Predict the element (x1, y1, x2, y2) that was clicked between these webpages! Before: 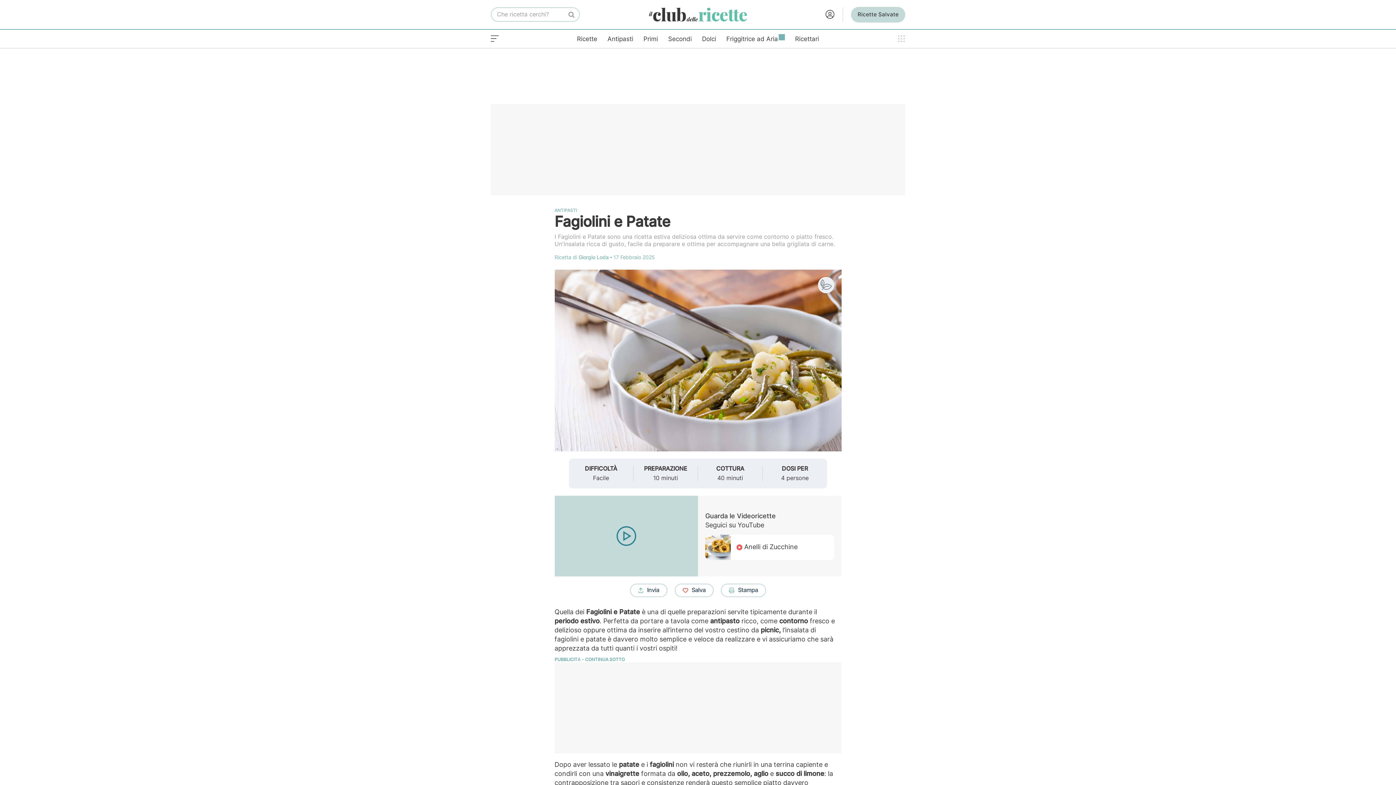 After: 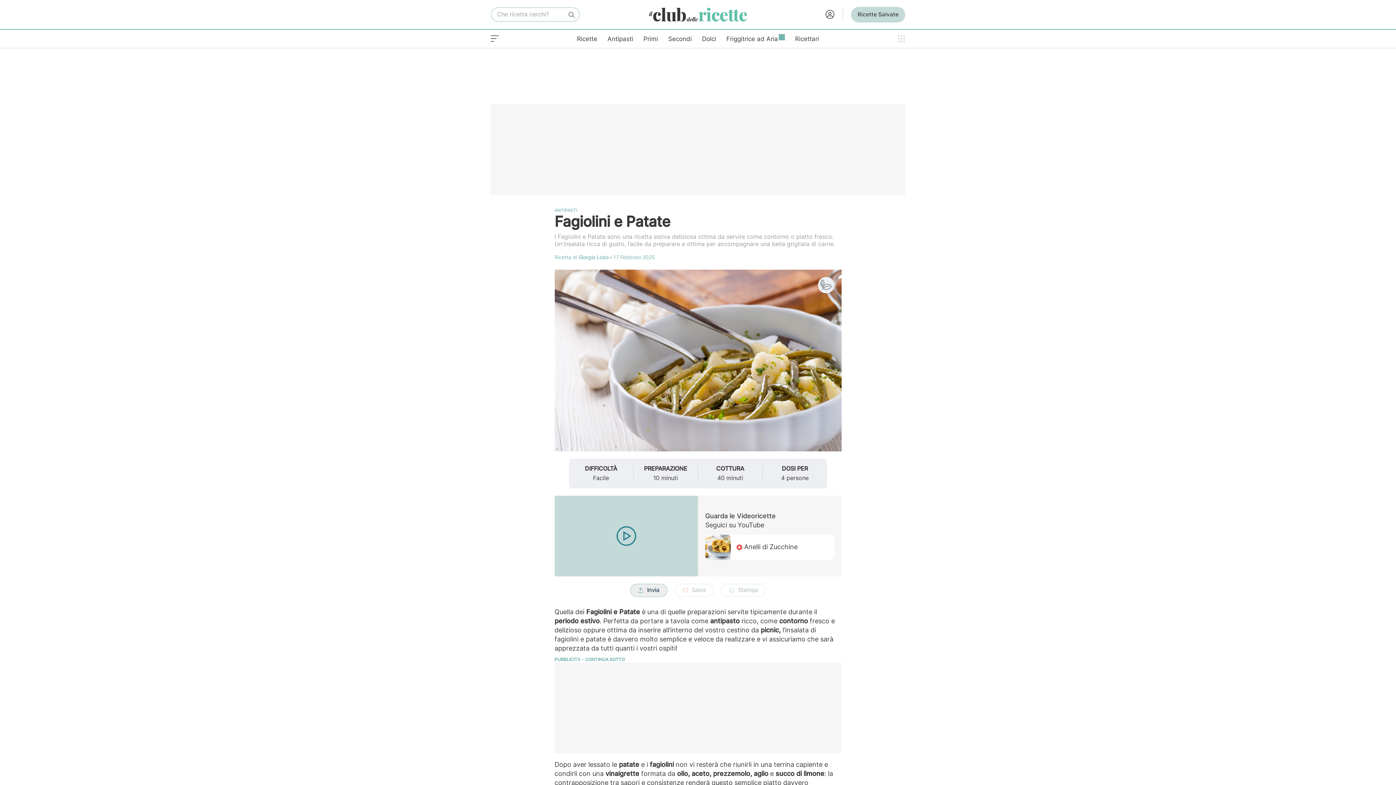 Action: label: Invia bbox: (630, 584, 667, 597)